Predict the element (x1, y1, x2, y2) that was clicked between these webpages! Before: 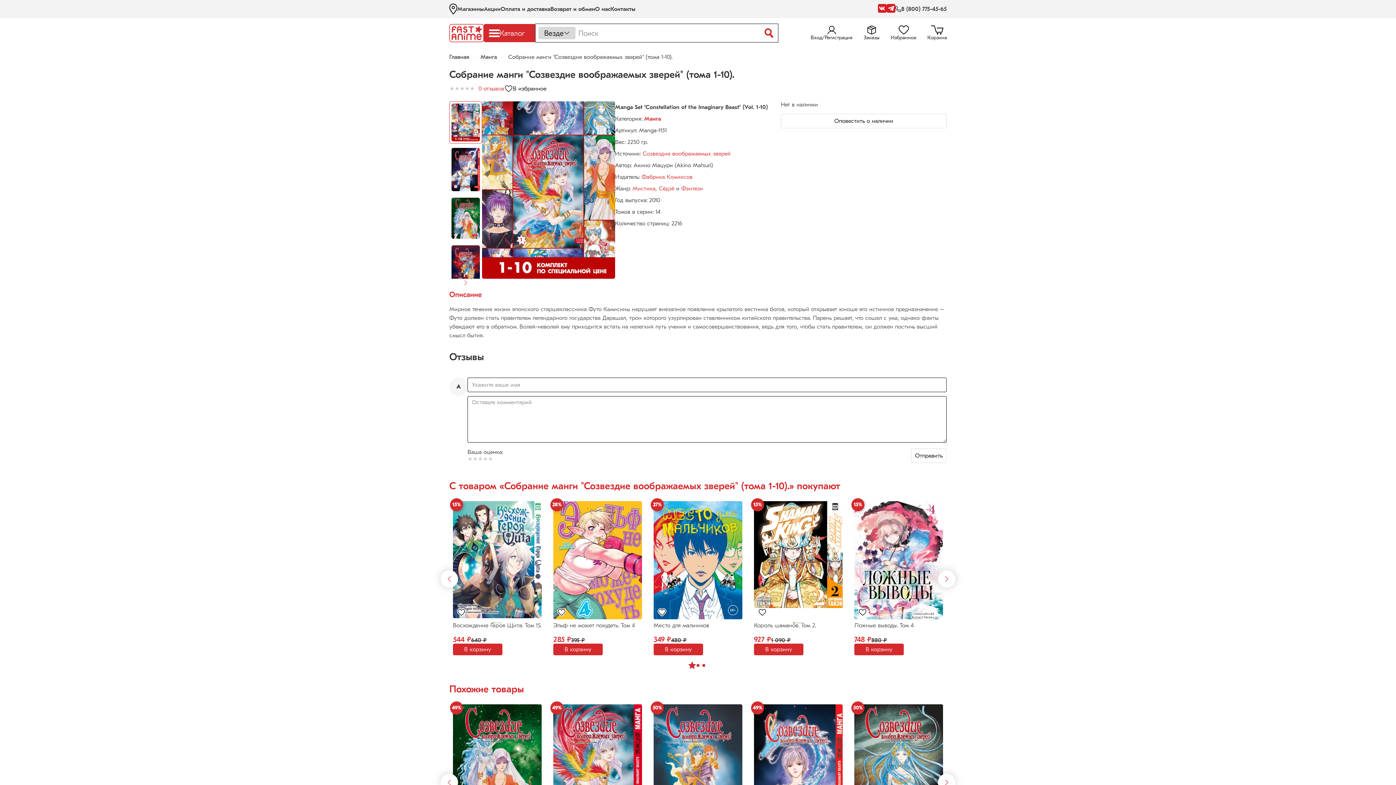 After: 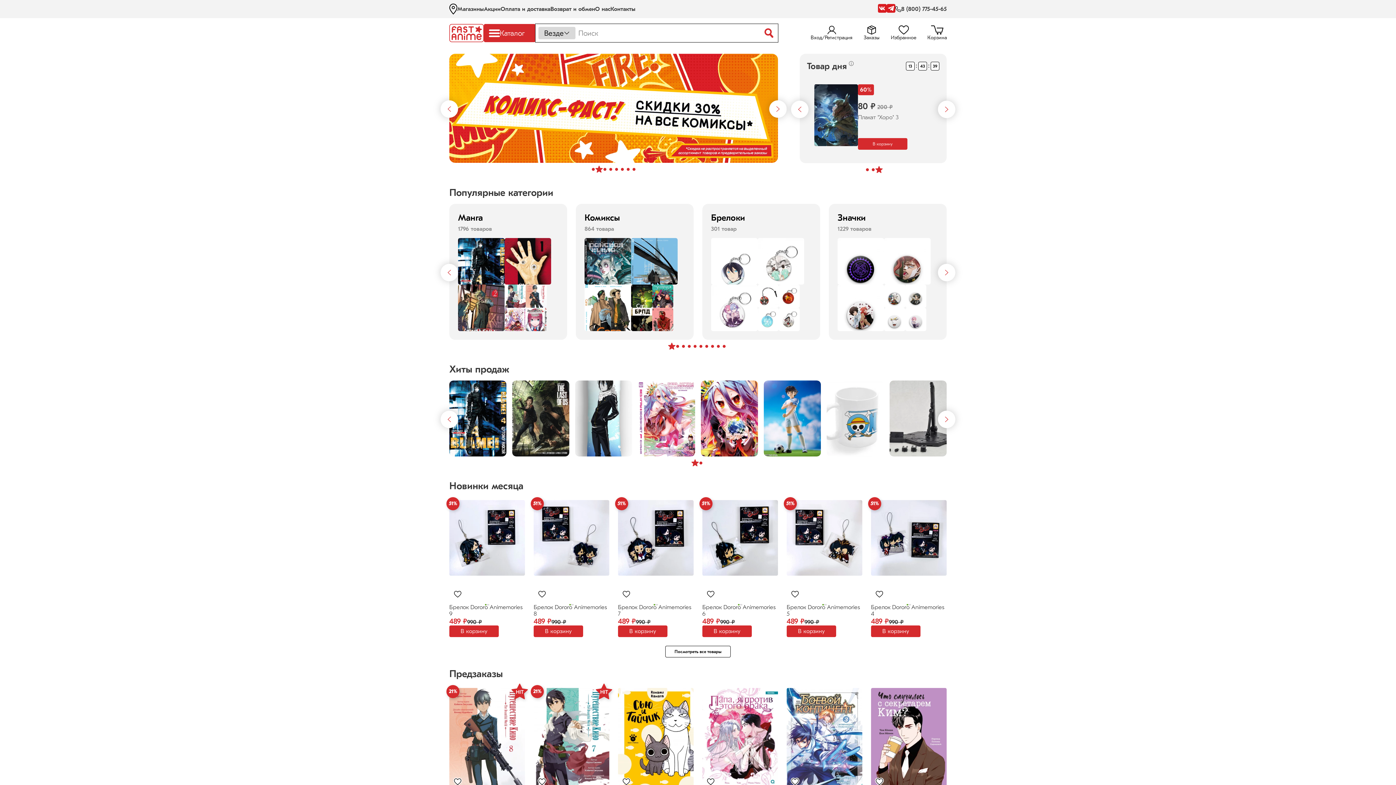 Action: bbox: (449, 24, 483, 42)